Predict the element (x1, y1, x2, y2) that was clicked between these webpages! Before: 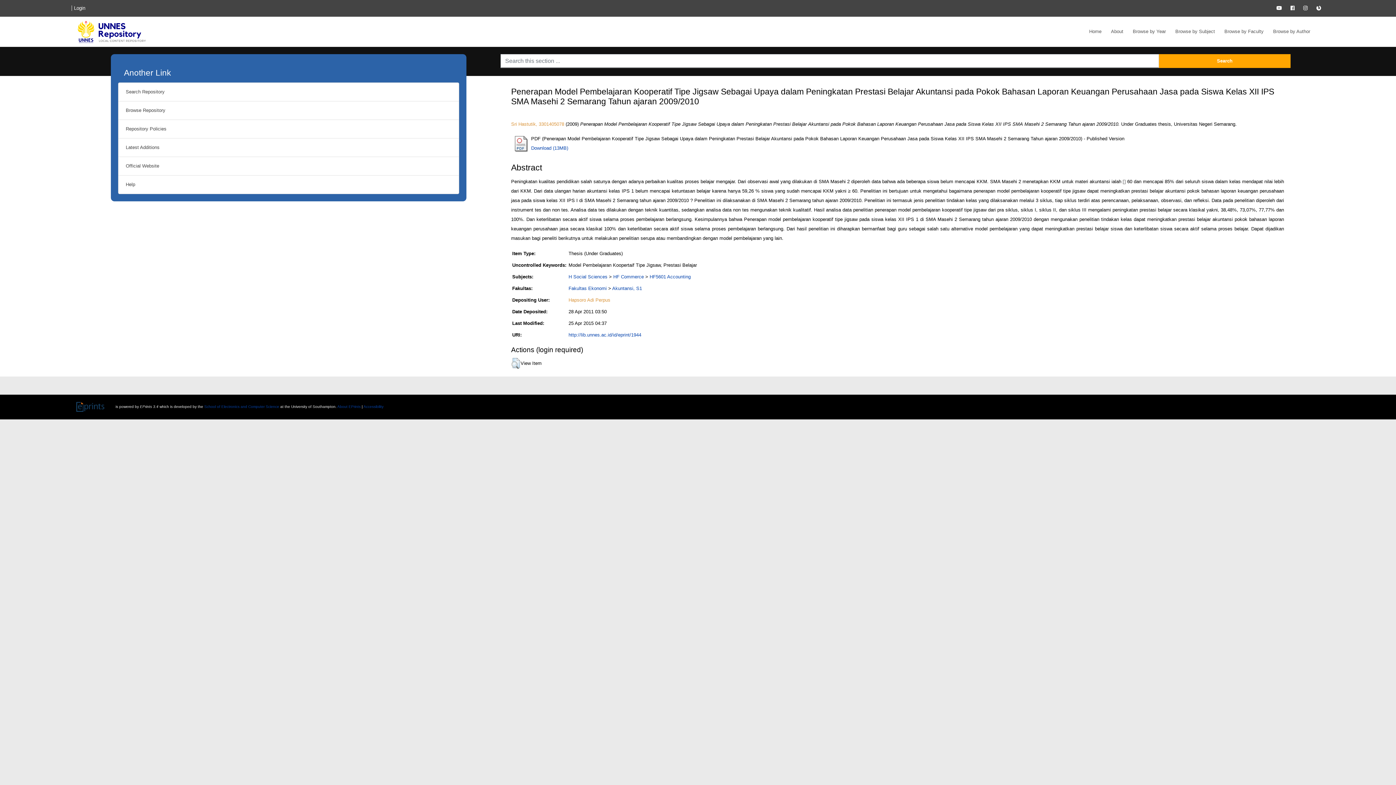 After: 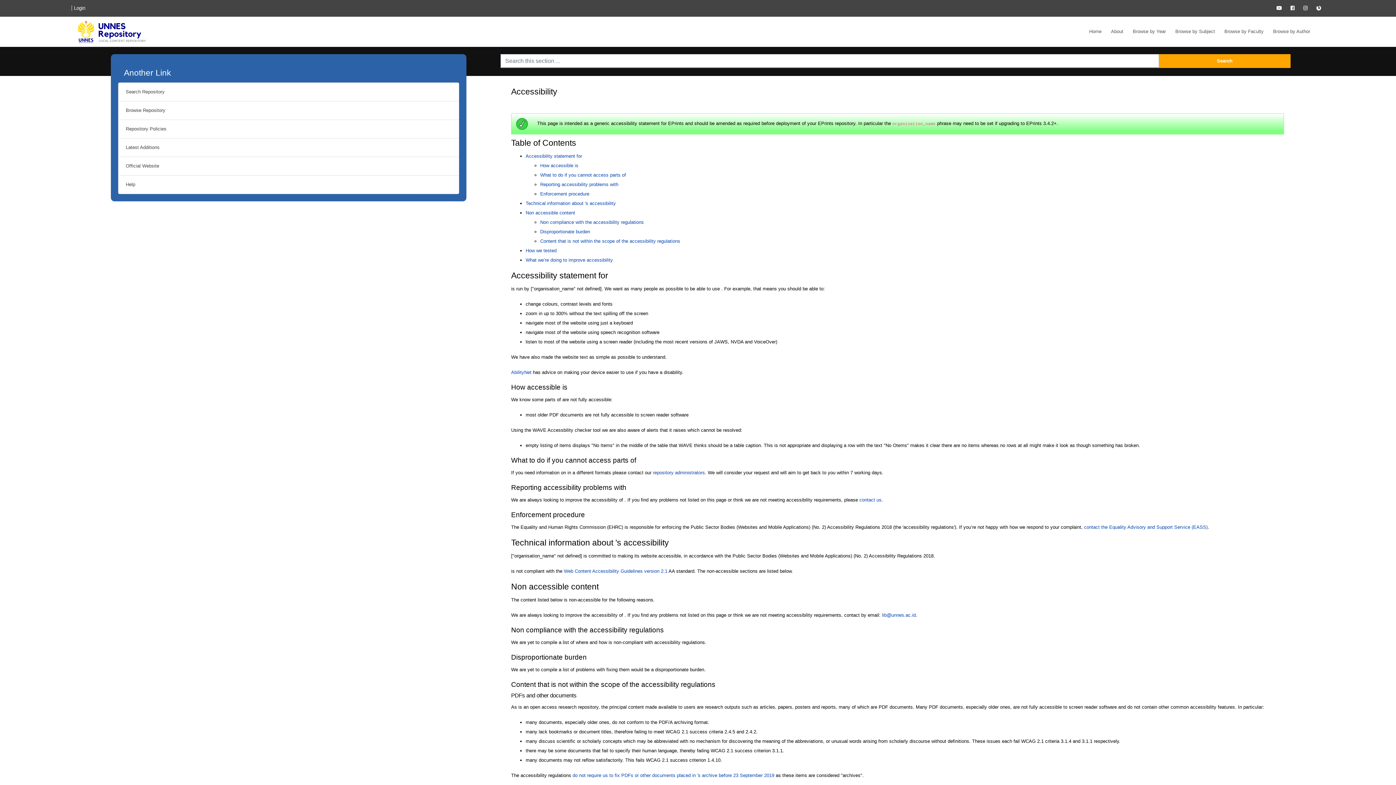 Action: label: Accessibility bbox: (363, 404, 383, 408)